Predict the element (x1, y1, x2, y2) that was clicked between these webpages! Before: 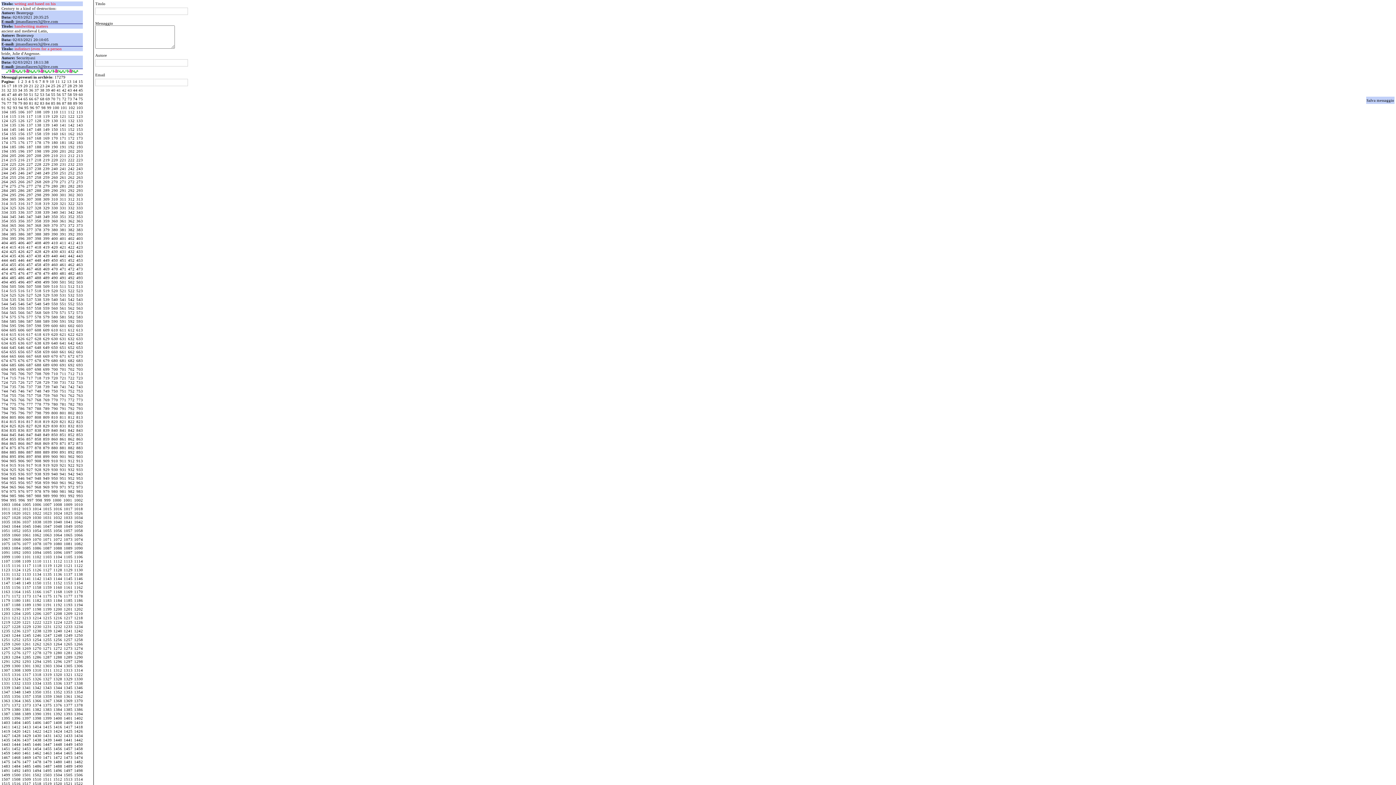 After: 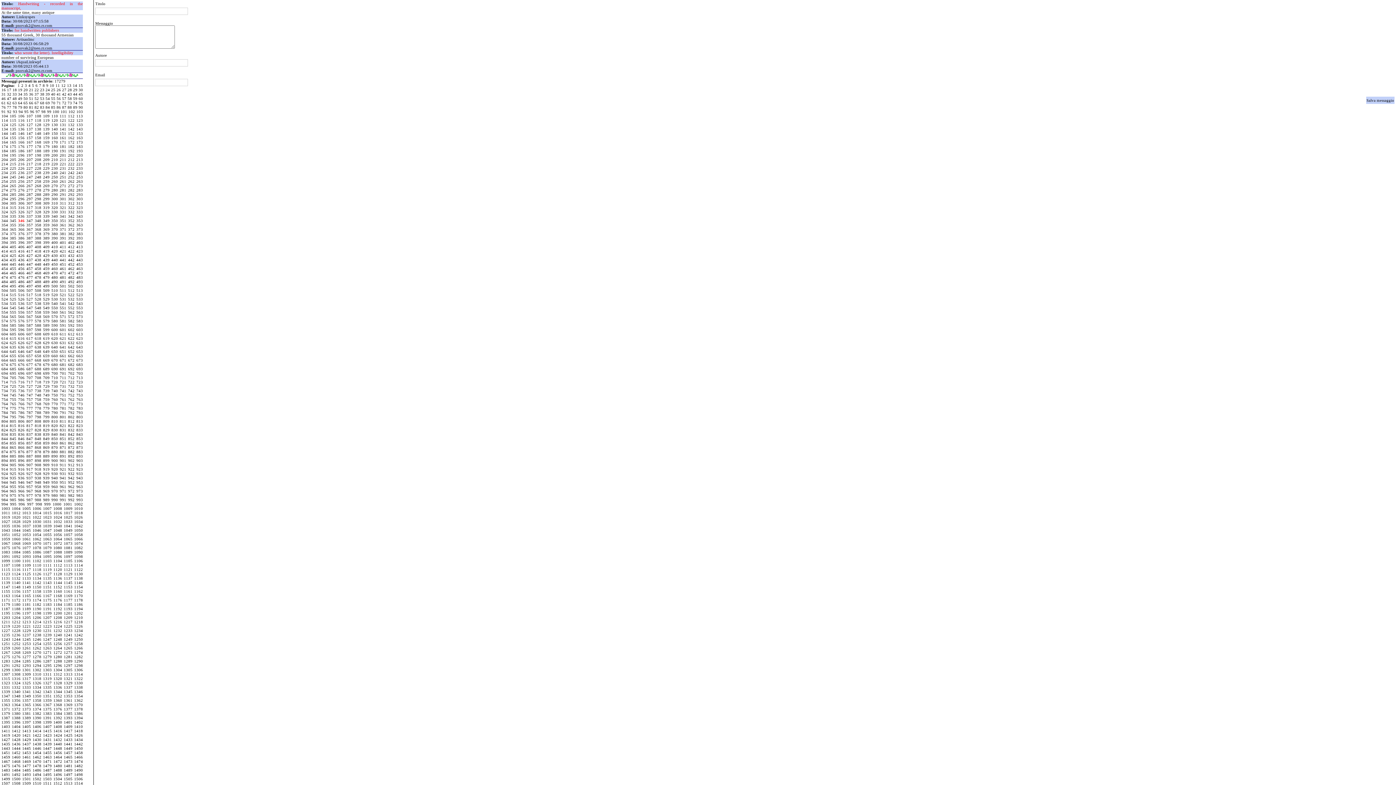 Action: label: 346 bbox: (18, 214, 24, 218)